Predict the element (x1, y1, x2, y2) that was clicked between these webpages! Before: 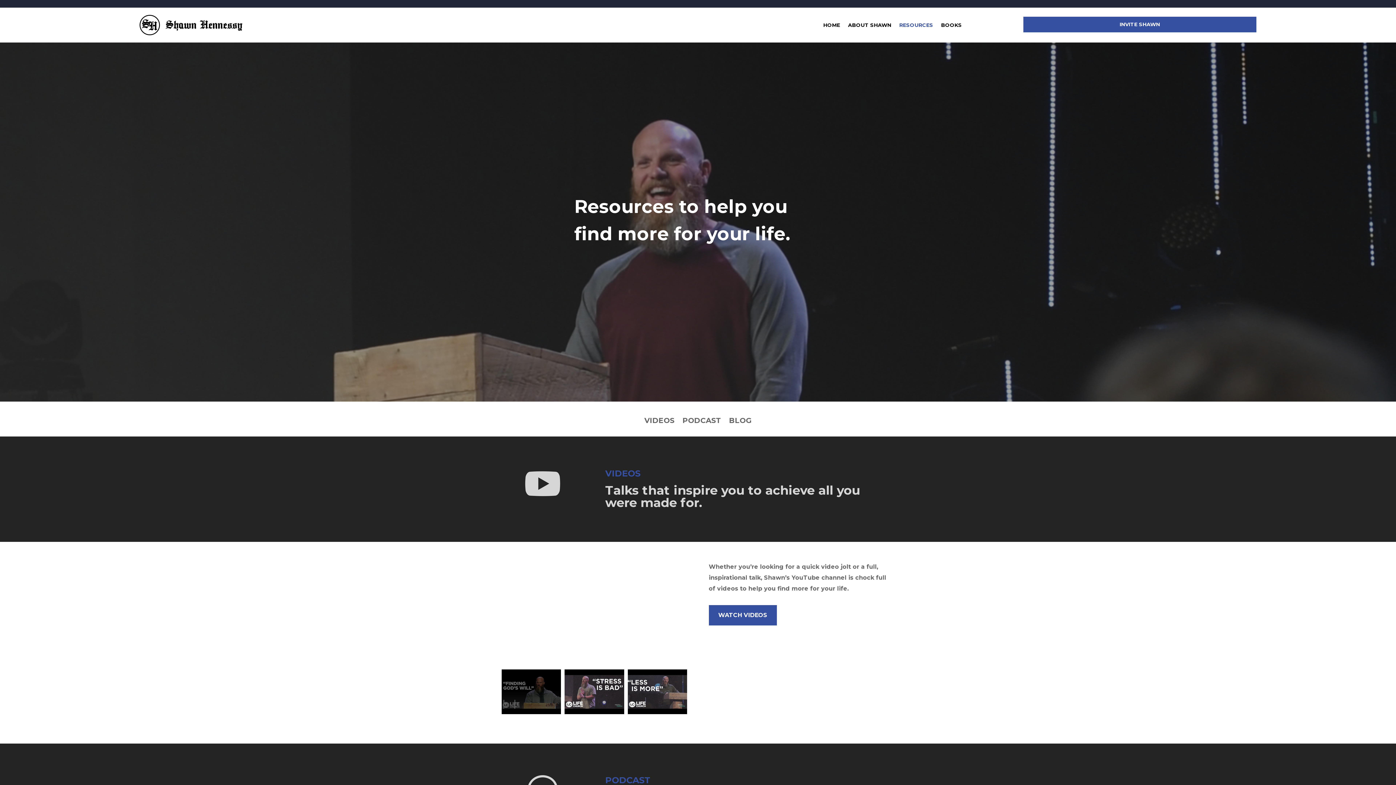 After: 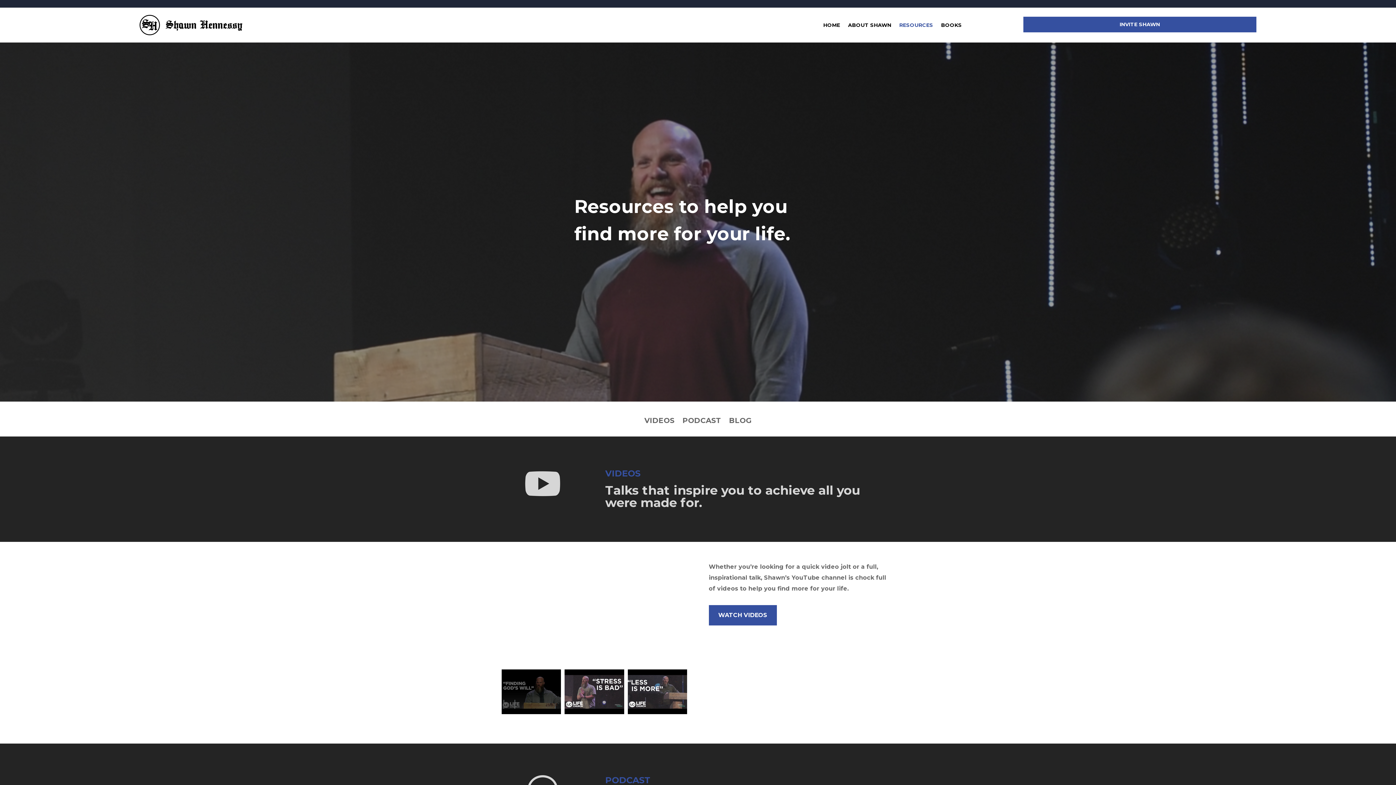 Action: bbox: (525, 466, 560, 501) label: 